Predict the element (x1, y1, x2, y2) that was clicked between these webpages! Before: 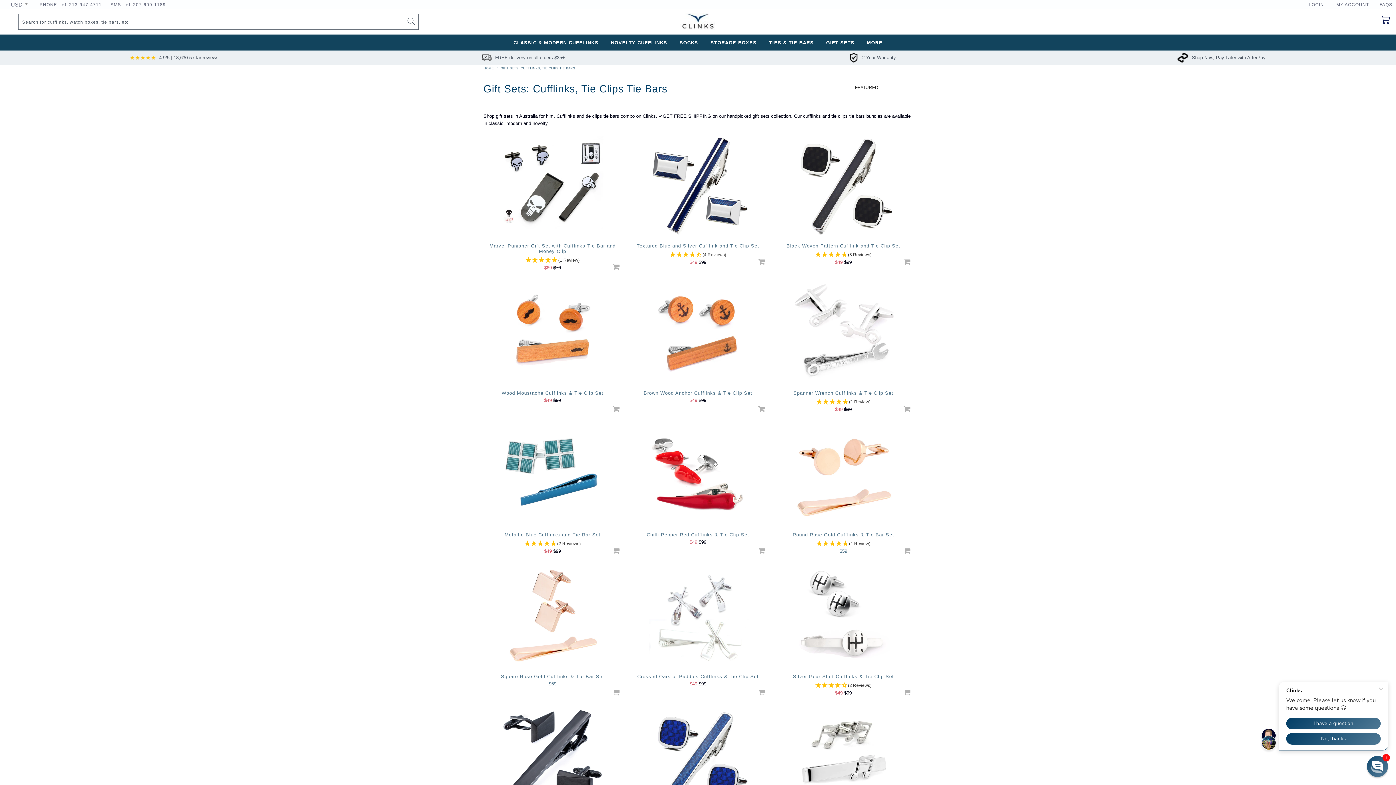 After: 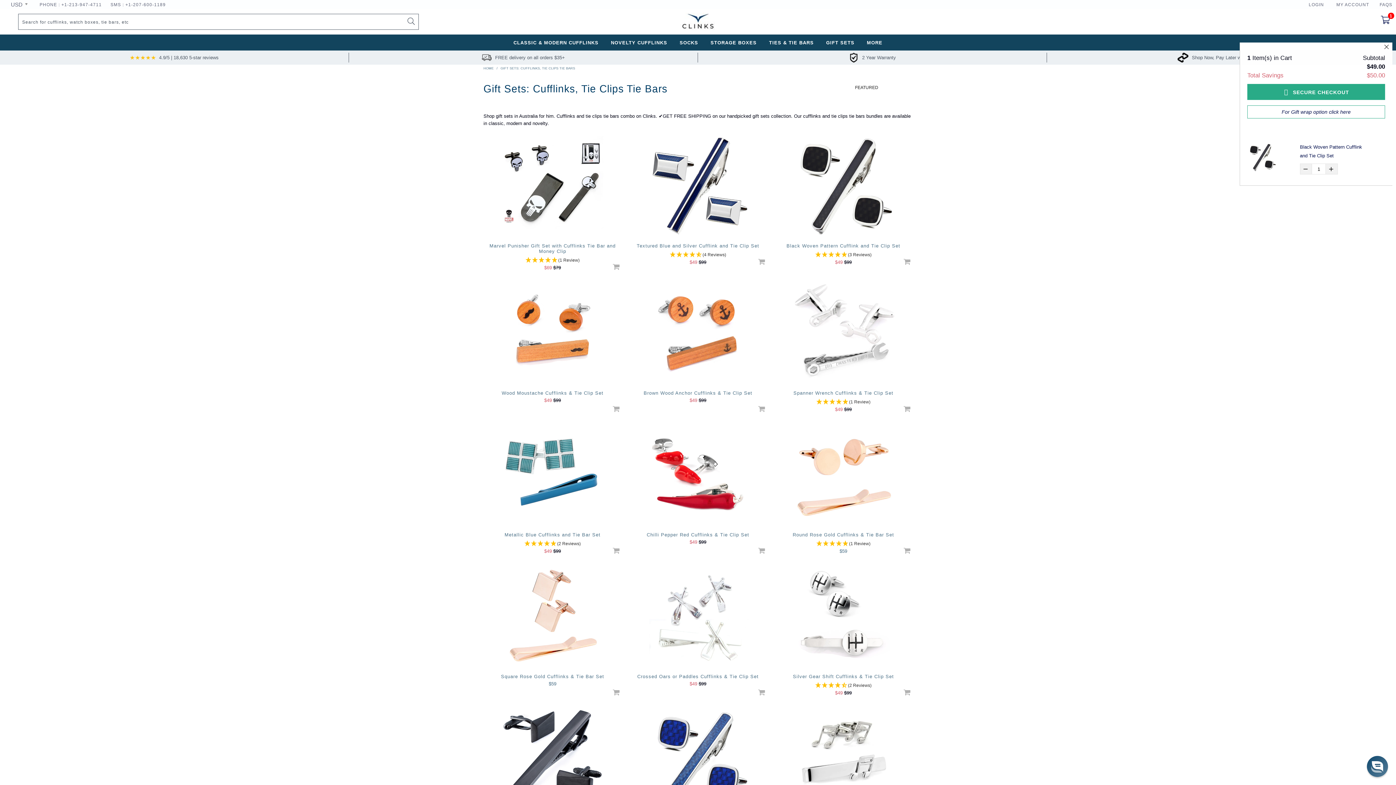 Action: bbox: (906, 258, 912, 265) label:  ADD TO CART